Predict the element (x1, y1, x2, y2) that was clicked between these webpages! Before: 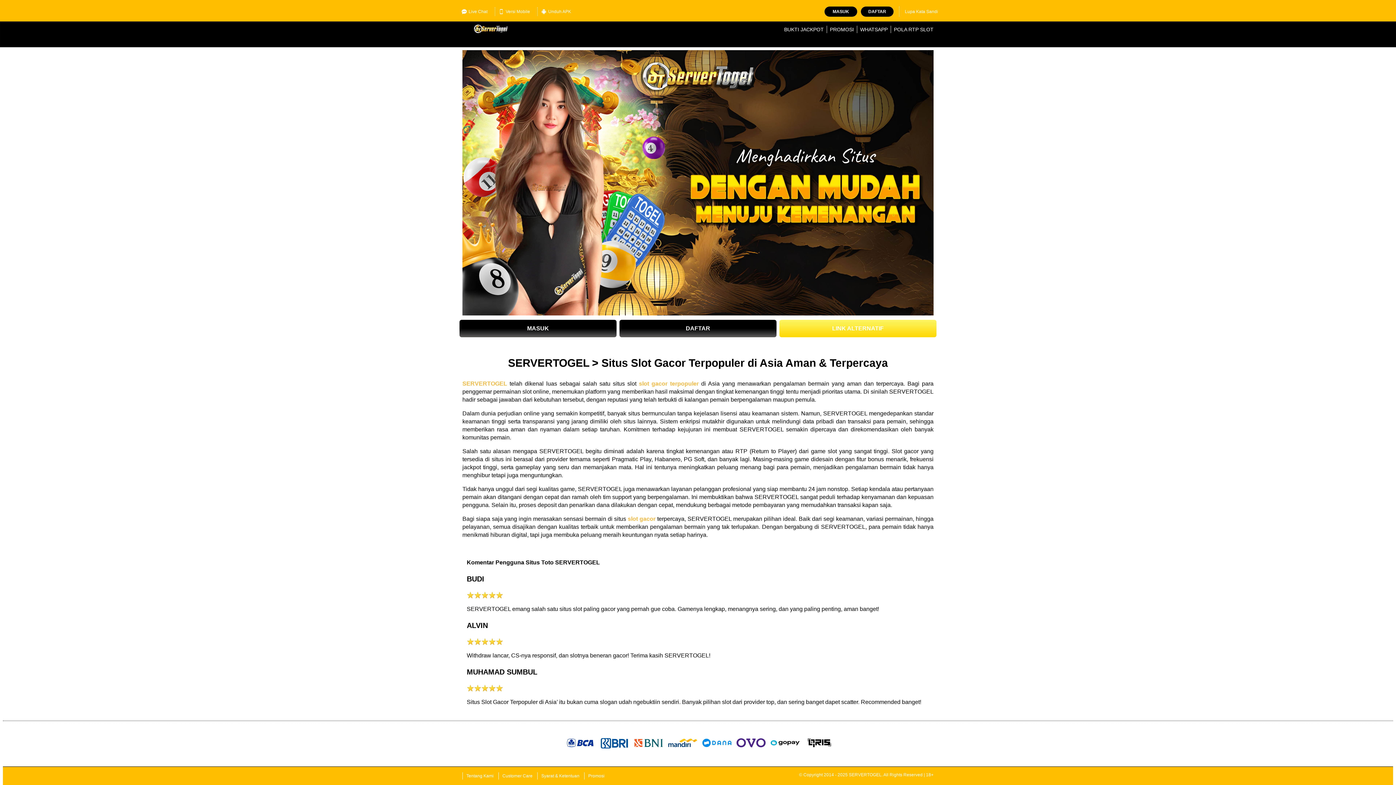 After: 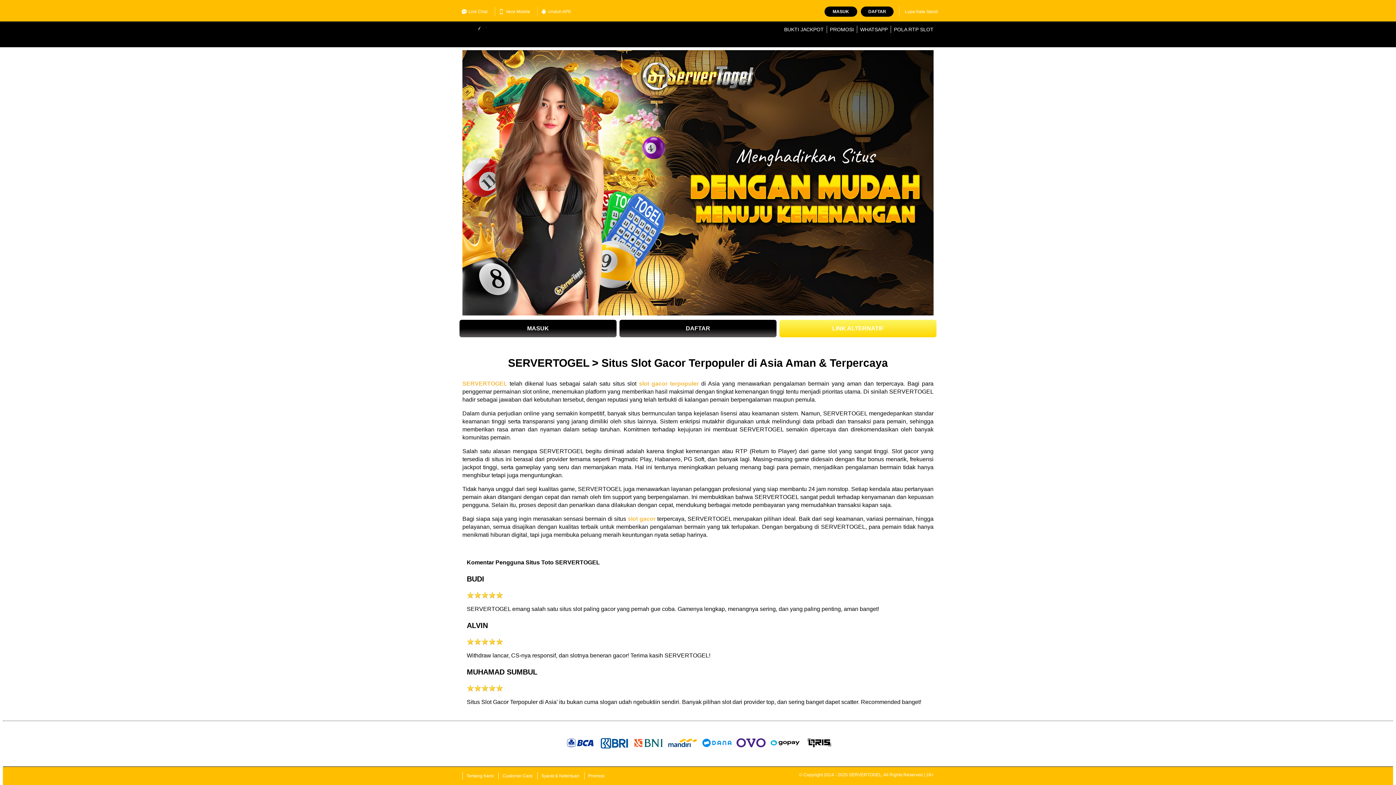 Action: label: slot gacor terpopuler bbox: (639, 380, 698, 387)